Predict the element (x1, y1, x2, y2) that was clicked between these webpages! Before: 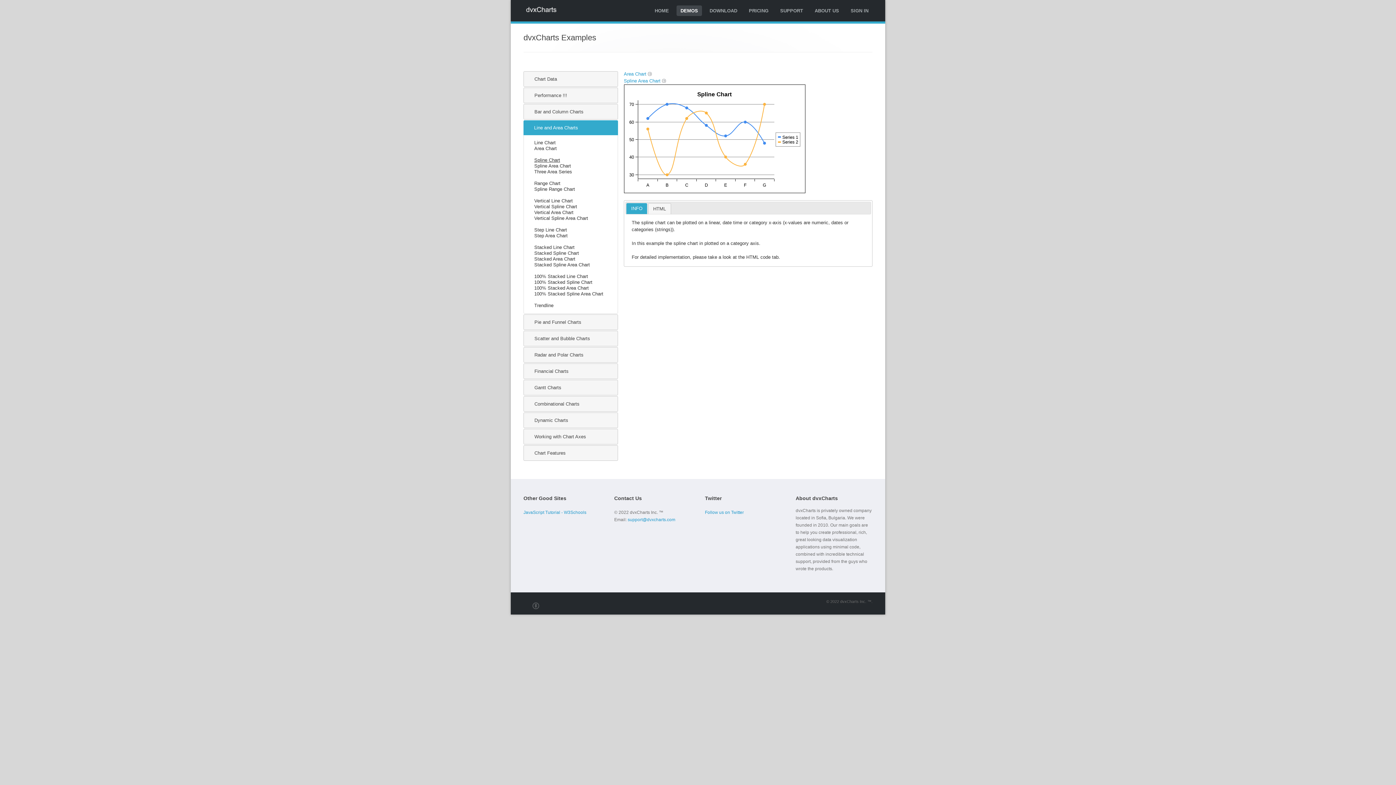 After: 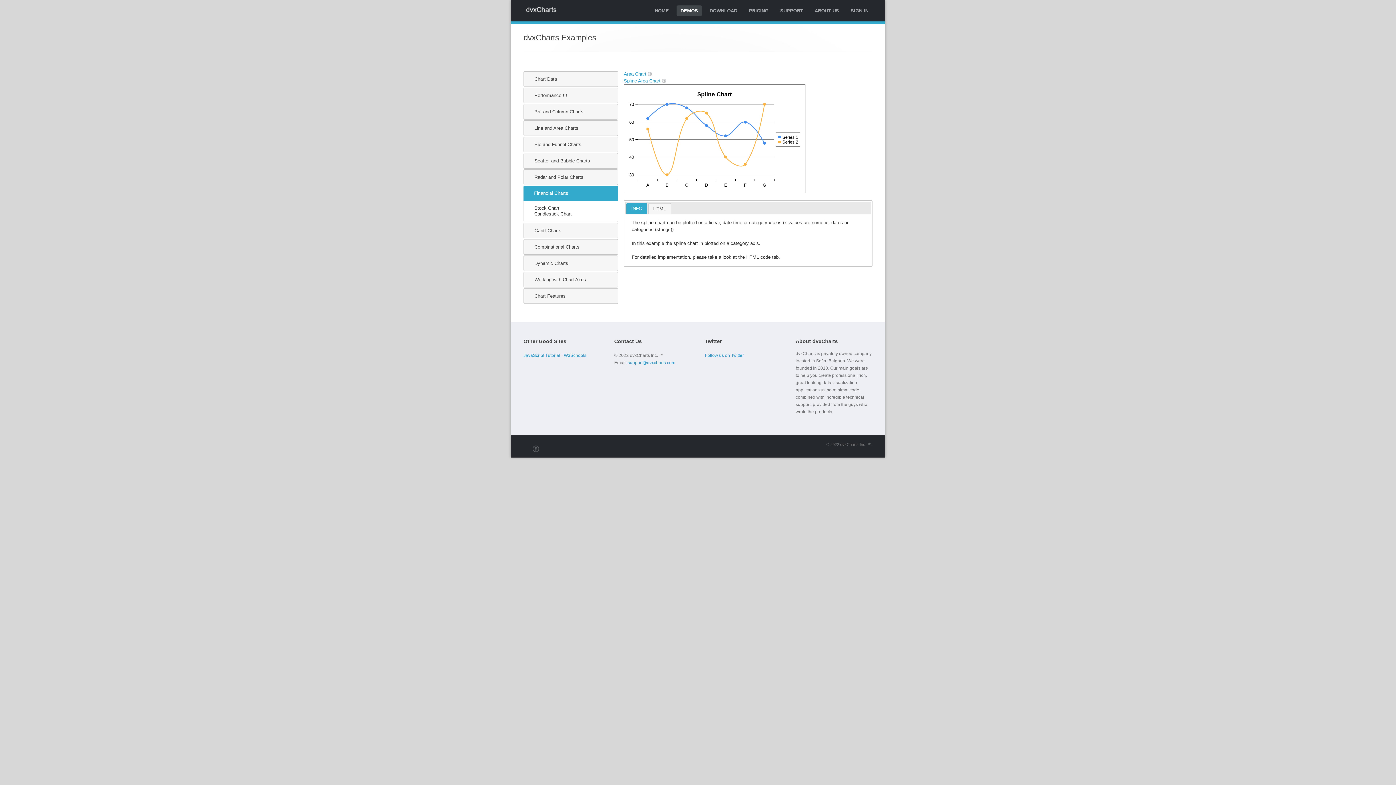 Action: bbox: (534, 368, 568, 374) label: Financial Charts